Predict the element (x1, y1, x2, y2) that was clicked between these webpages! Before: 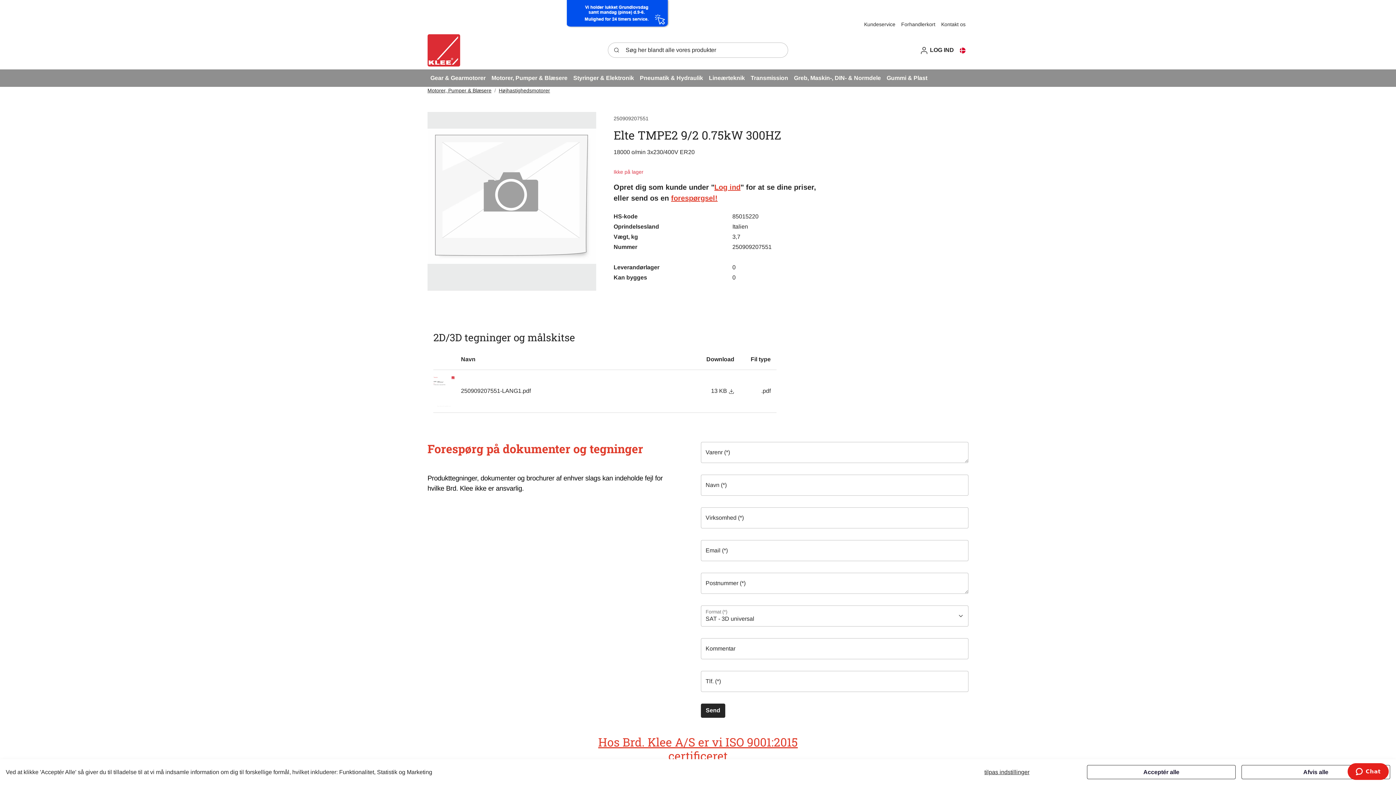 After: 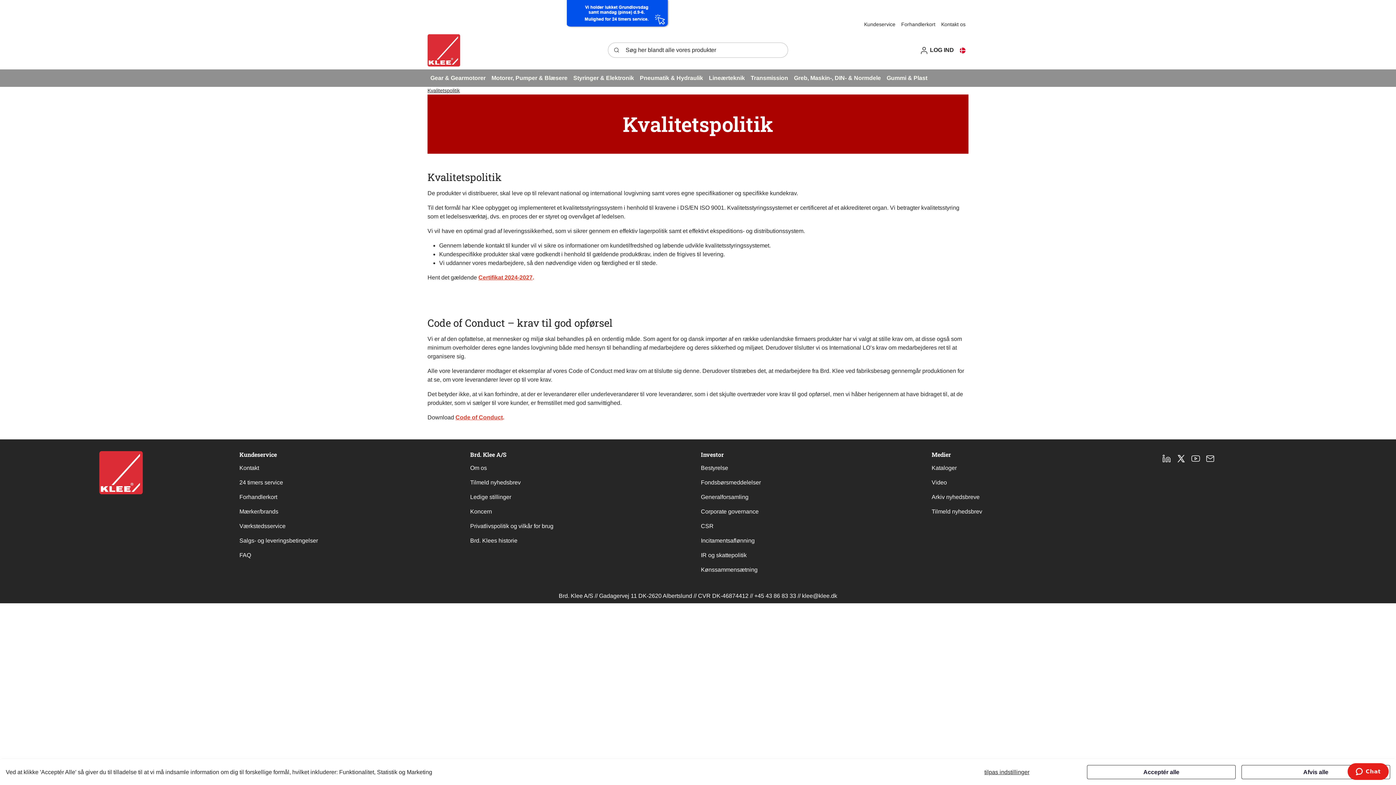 Action: bbox: (598, 734, 798, 763) label: Hos Brd. Klee A/S er vi ISO 9001:2015 certificeret